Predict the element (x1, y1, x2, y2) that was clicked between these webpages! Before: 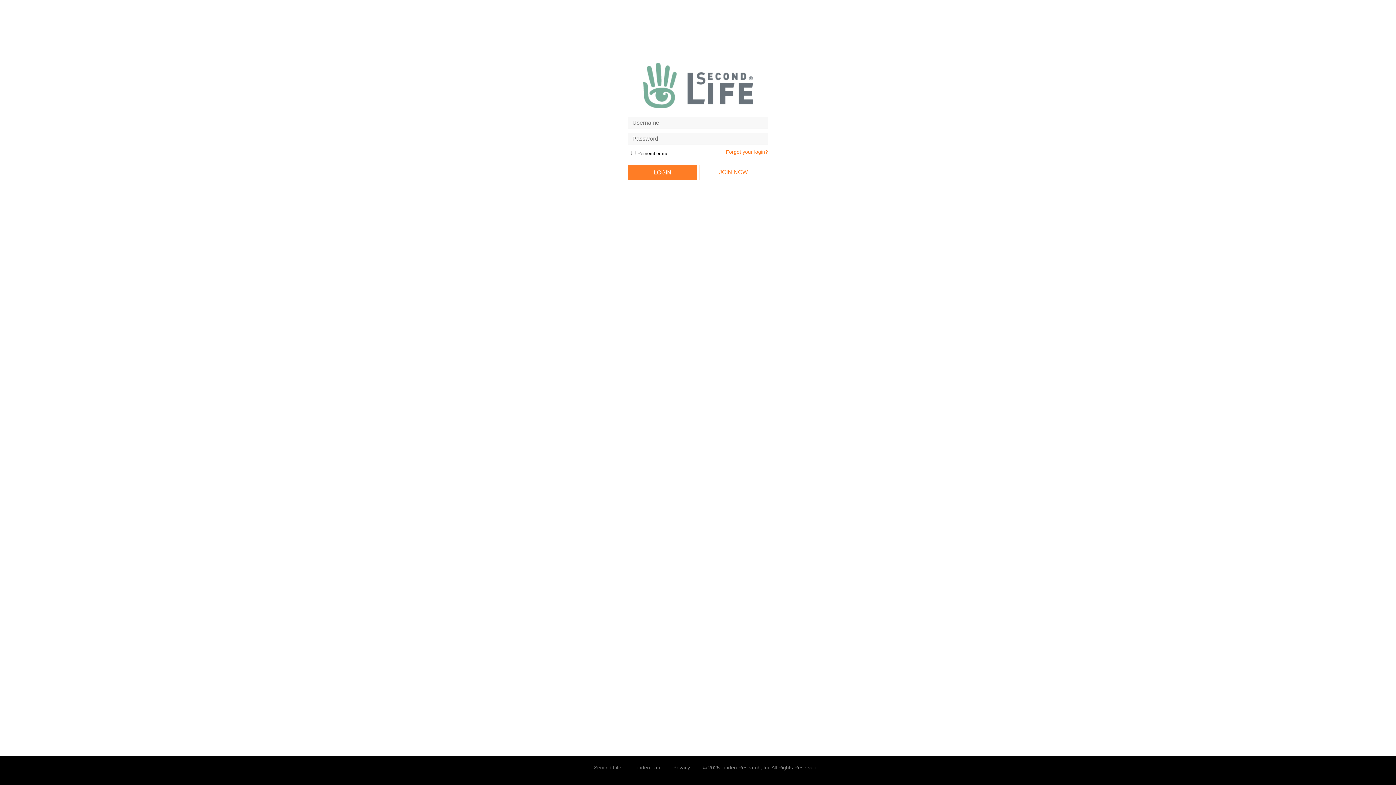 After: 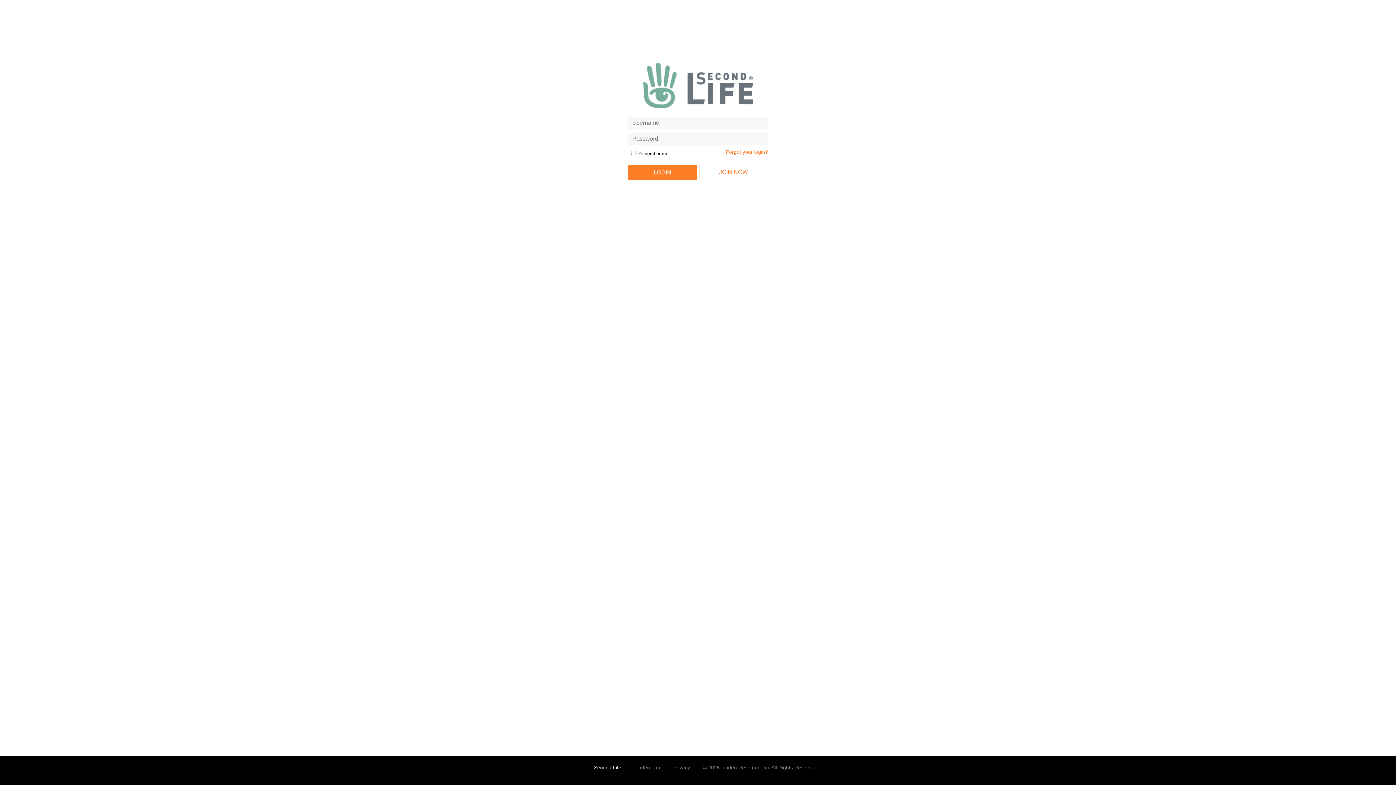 Action: bbox: (594, 765, 621, 770) label: Second Life